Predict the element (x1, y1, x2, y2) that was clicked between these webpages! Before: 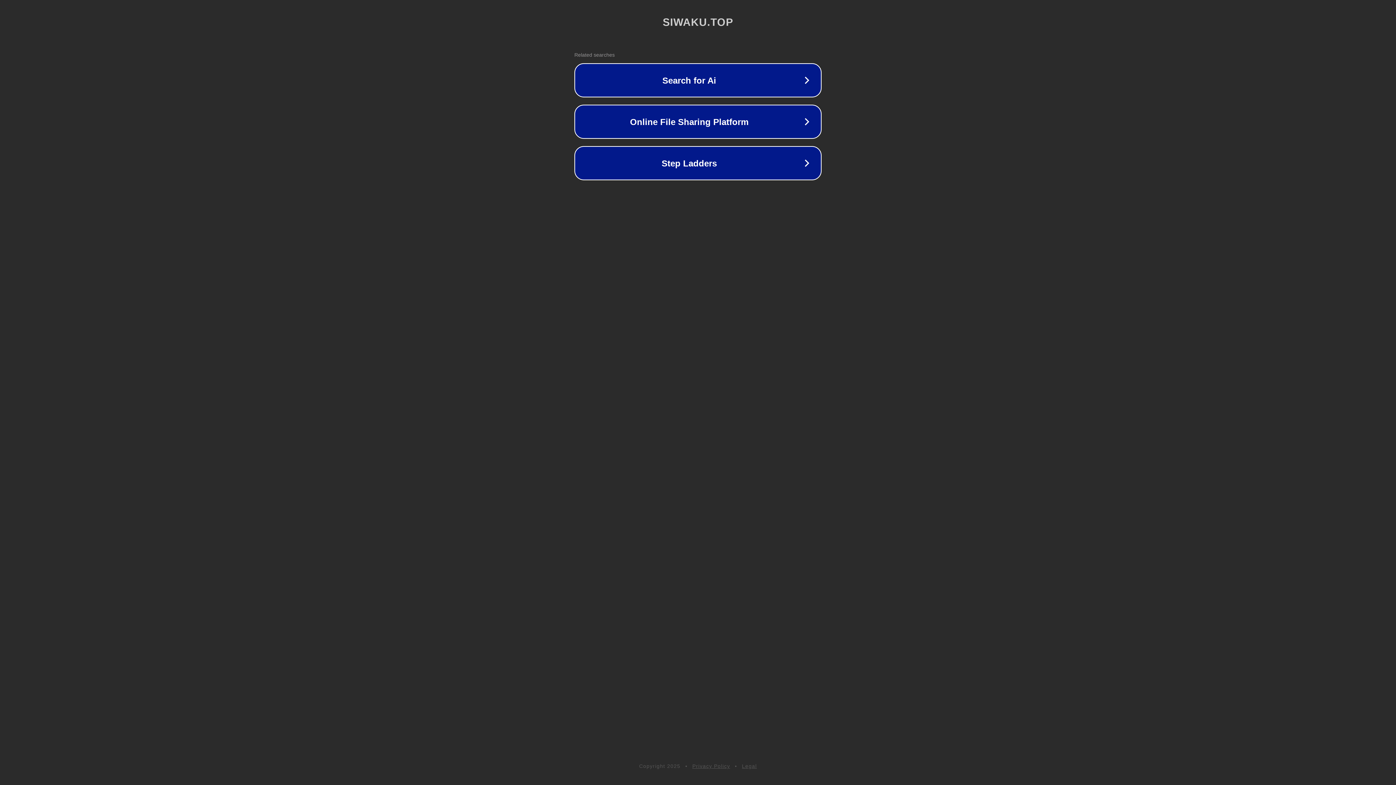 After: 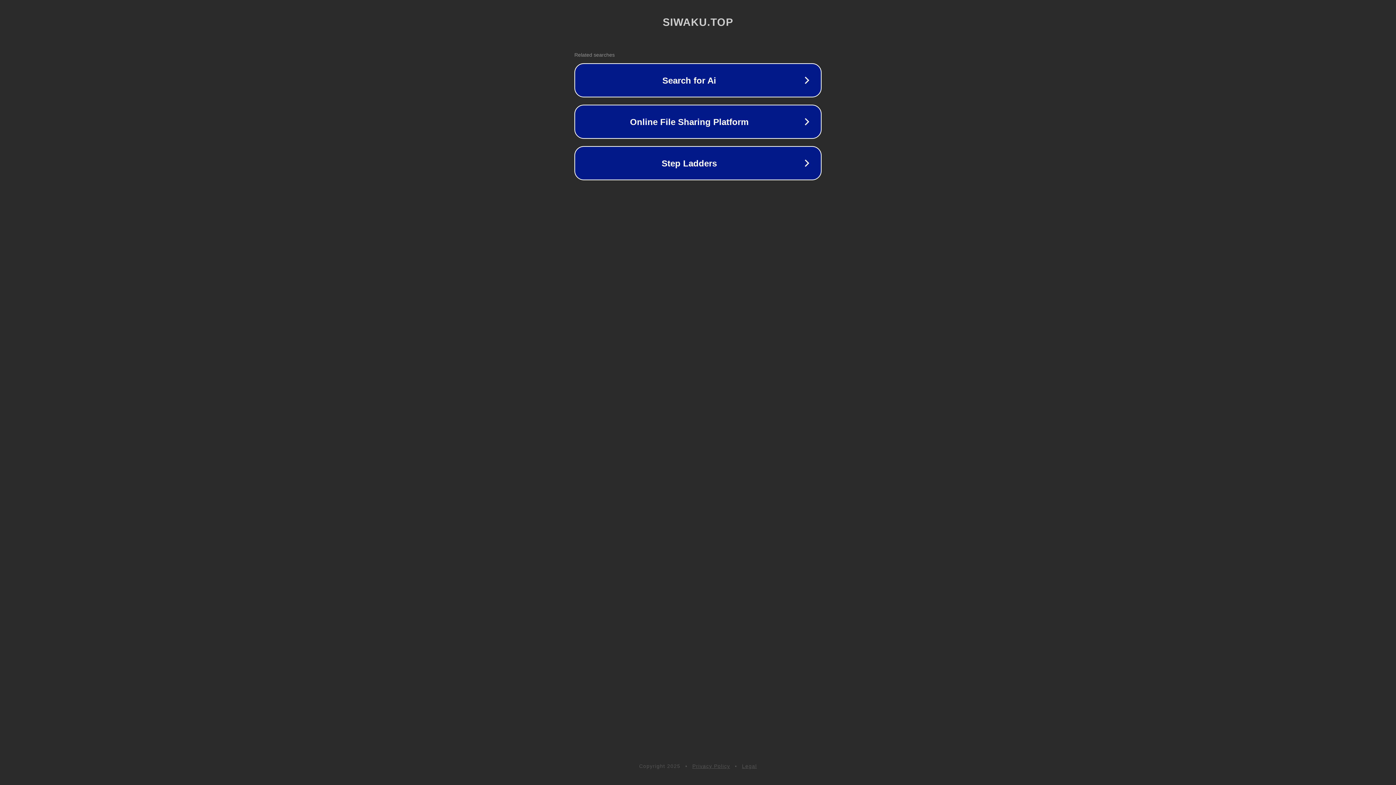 Action: label: Legal bbox: (742, 763, 757, 769)